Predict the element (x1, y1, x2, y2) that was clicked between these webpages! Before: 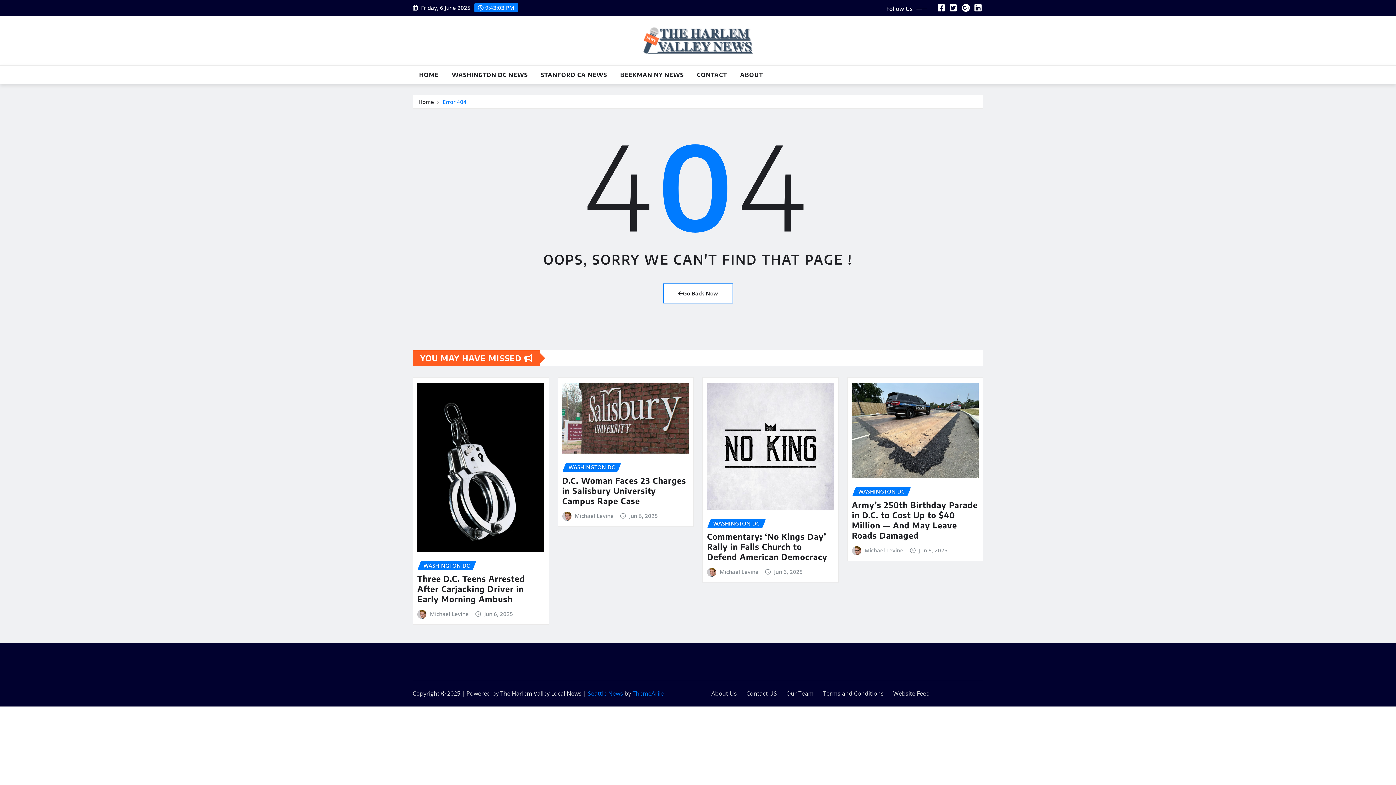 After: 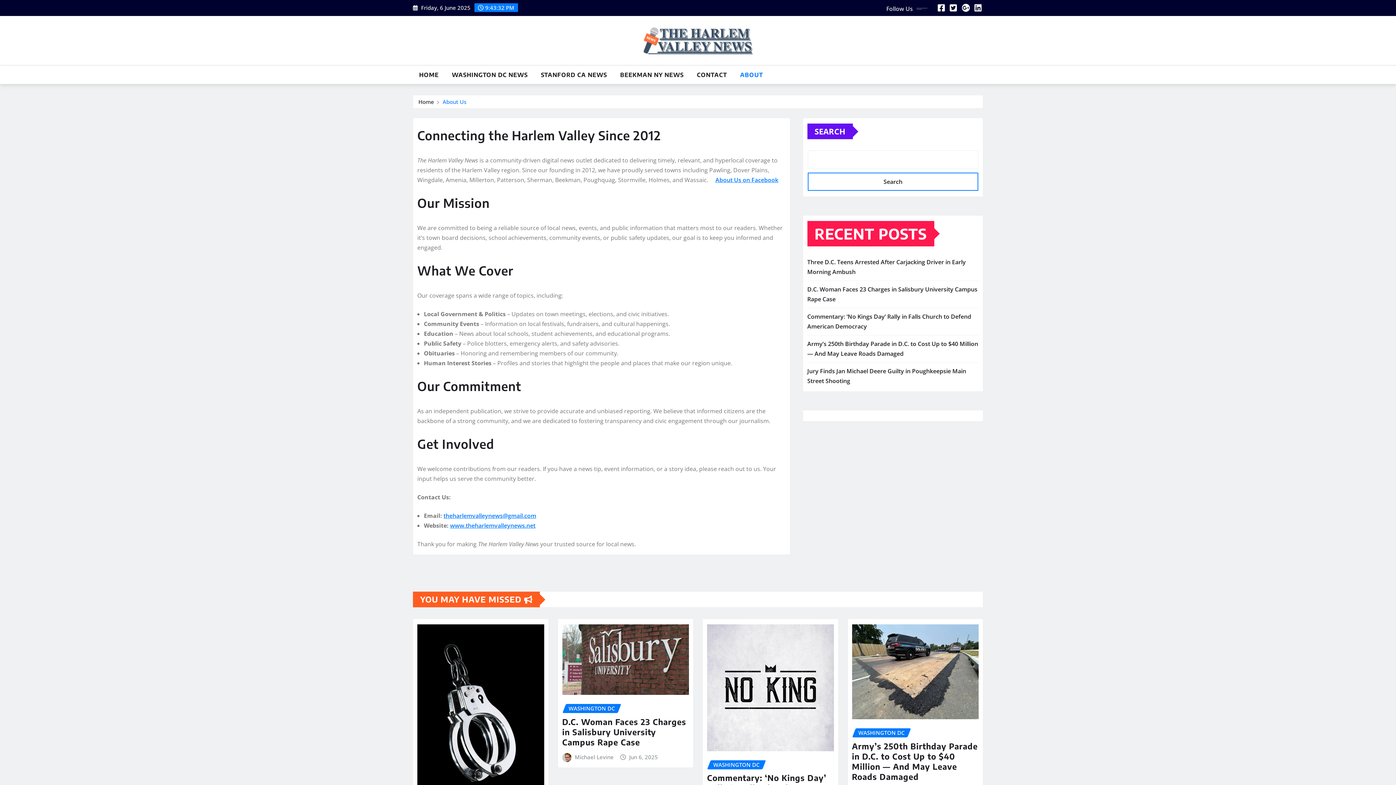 Action: label: ABOUT bbox: (733, 65, 769, 84)